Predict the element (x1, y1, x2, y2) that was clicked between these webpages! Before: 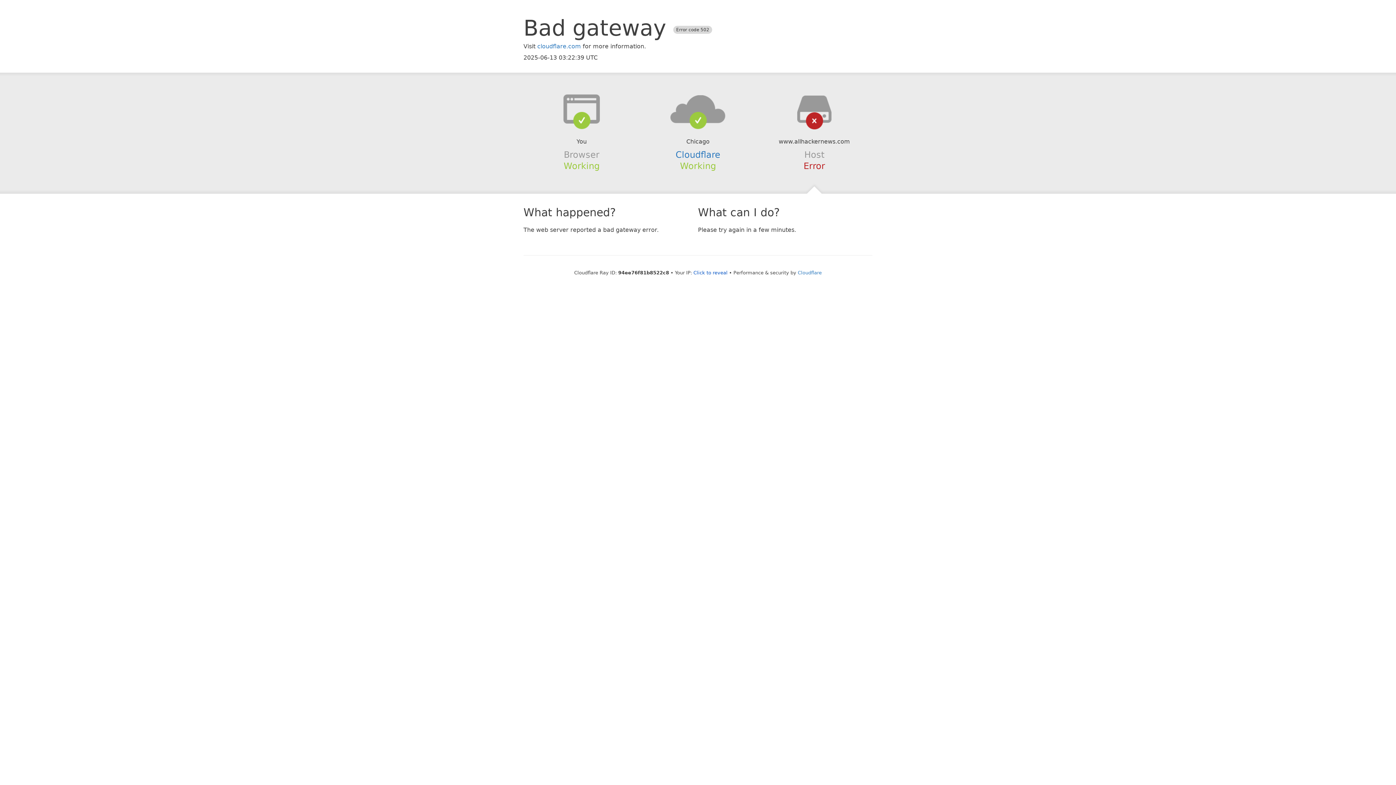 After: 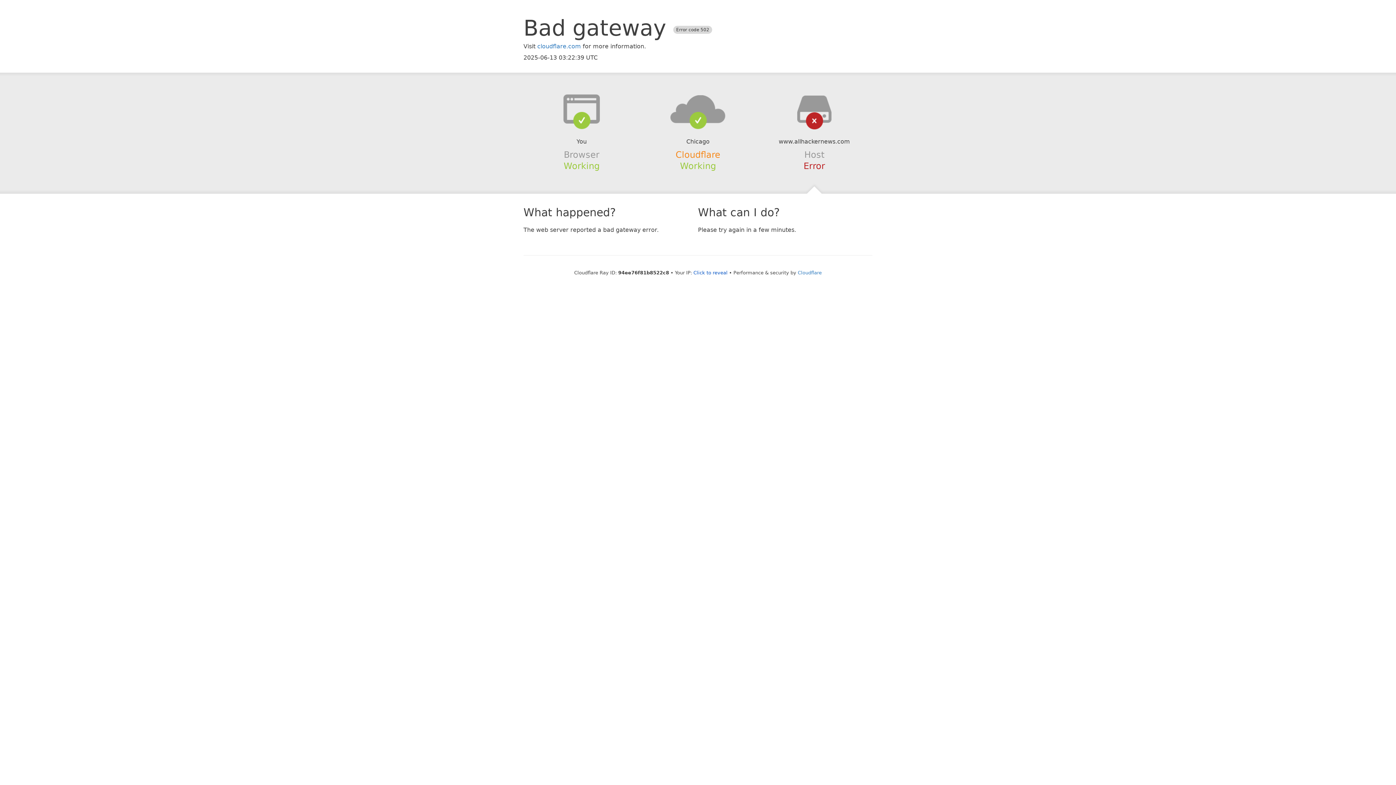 Action: bbox: (675, 149, 720, 159) label: Cloudflare